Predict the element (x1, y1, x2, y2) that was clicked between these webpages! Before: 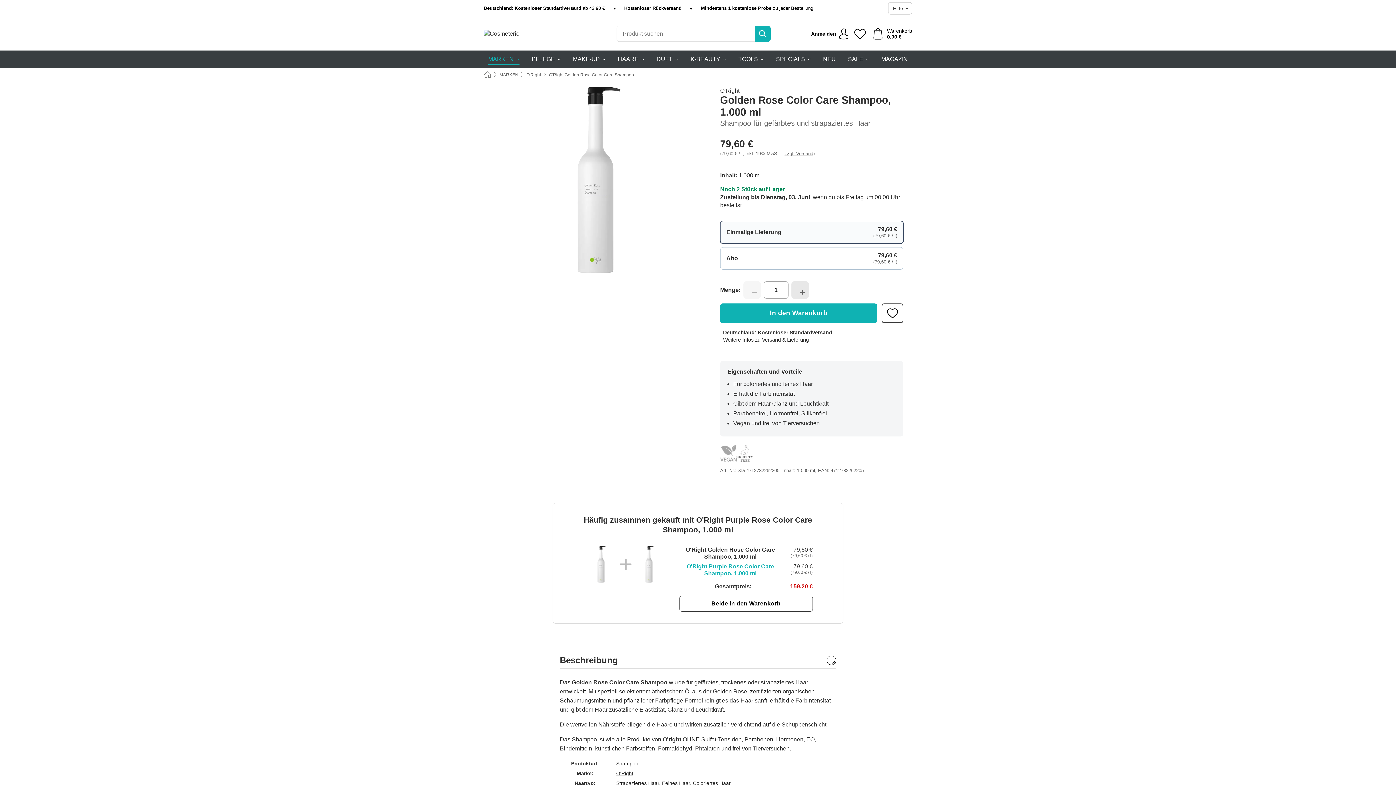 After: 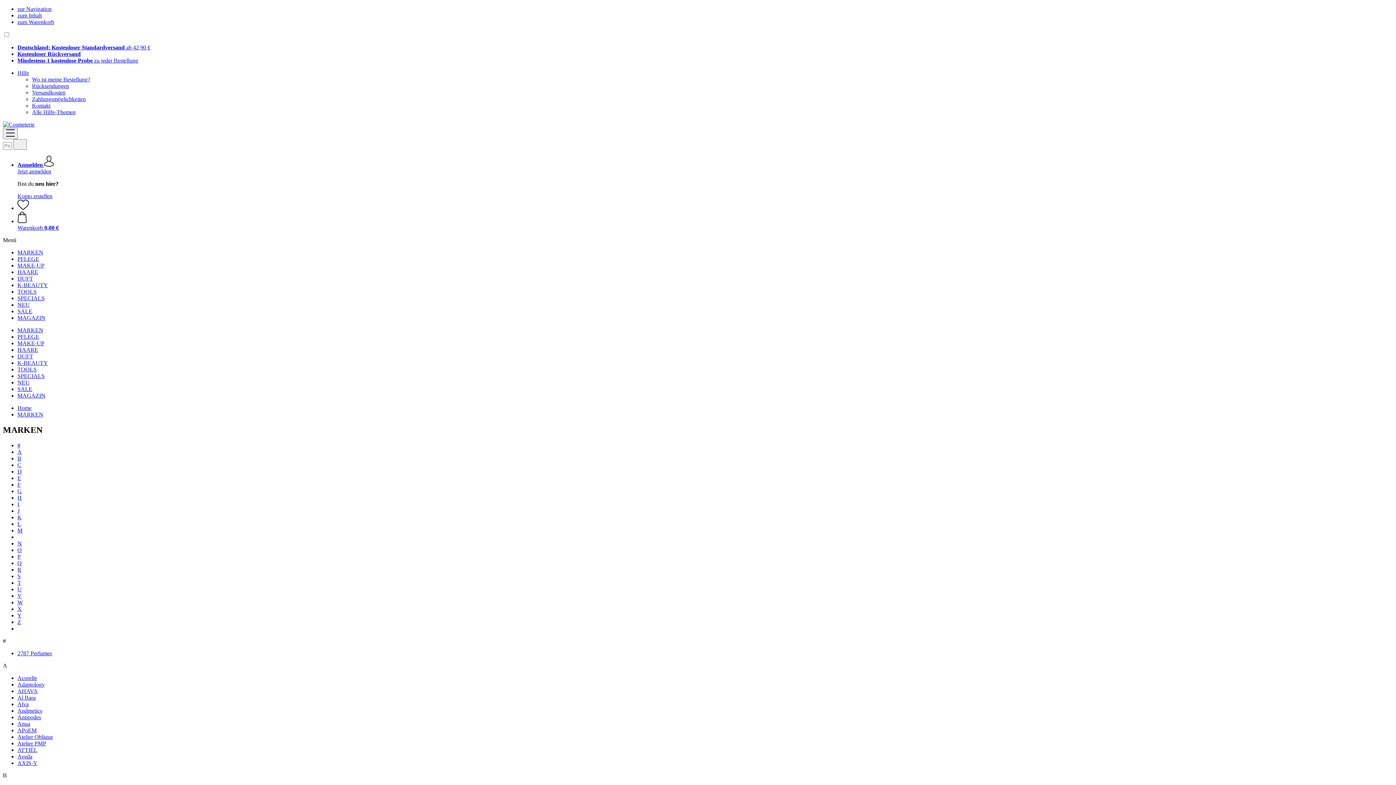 Action: label: MARKEN bbox: (499, 72, 518, 77)